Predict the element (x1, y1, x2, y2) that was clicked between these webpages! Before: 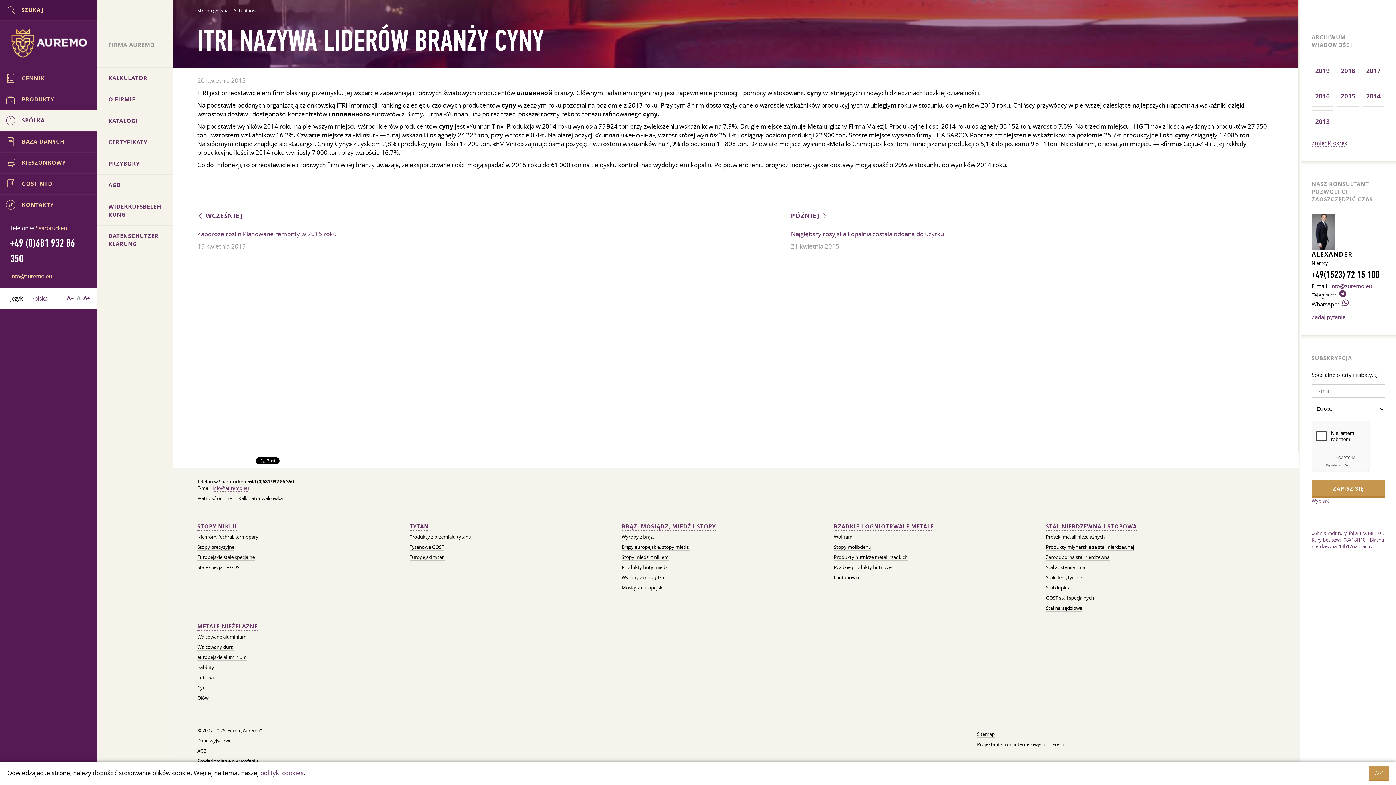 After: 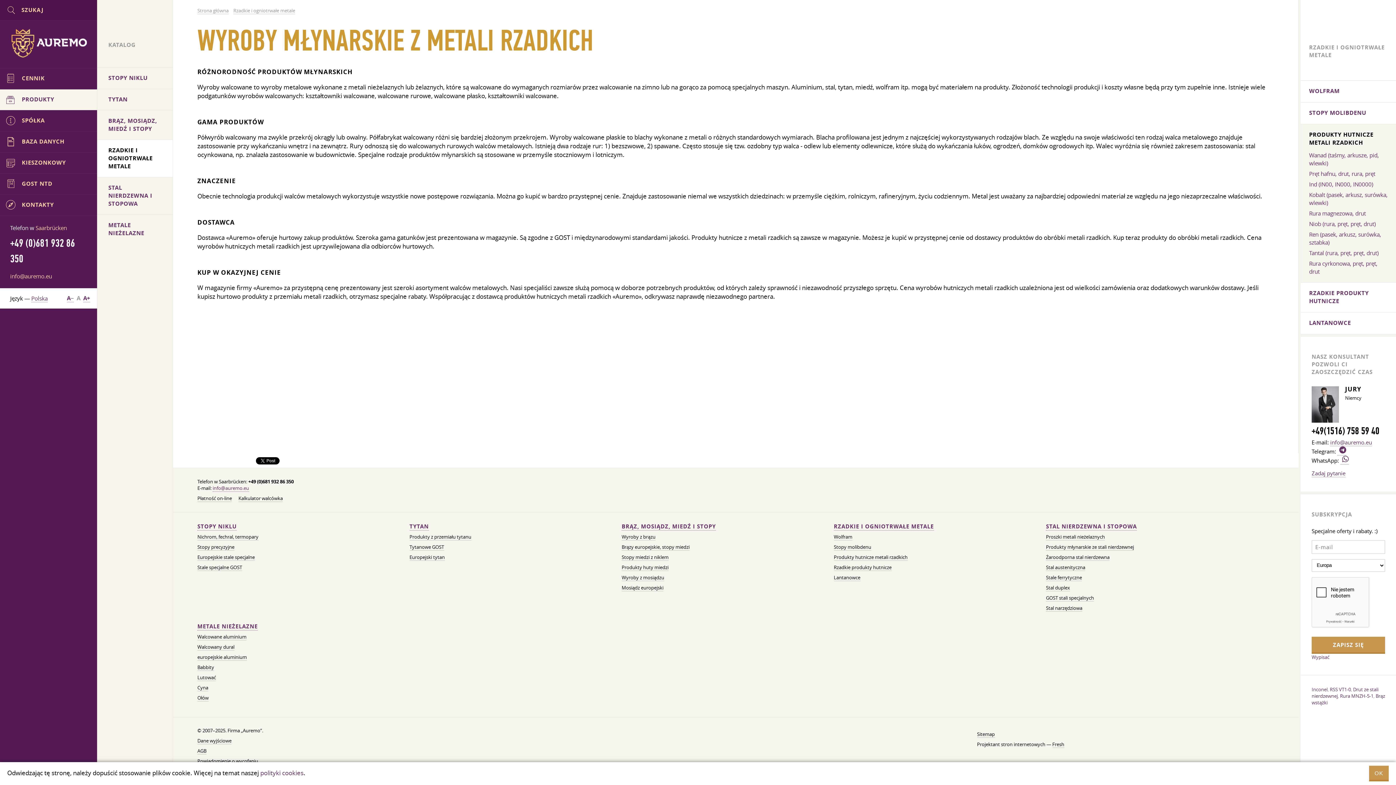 Action: bbox: (834, 554, 907, 561) label: Produkty hutnicze metali rzadkich